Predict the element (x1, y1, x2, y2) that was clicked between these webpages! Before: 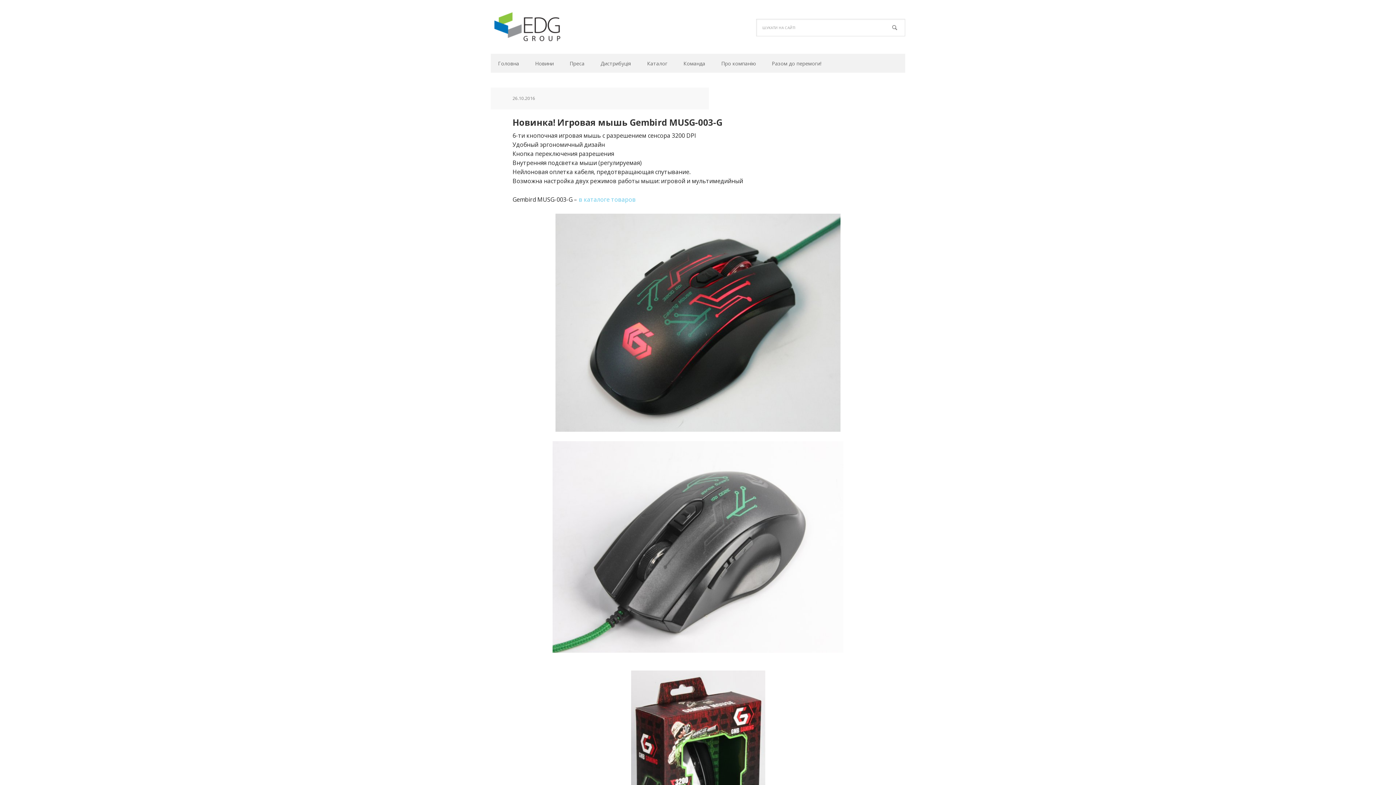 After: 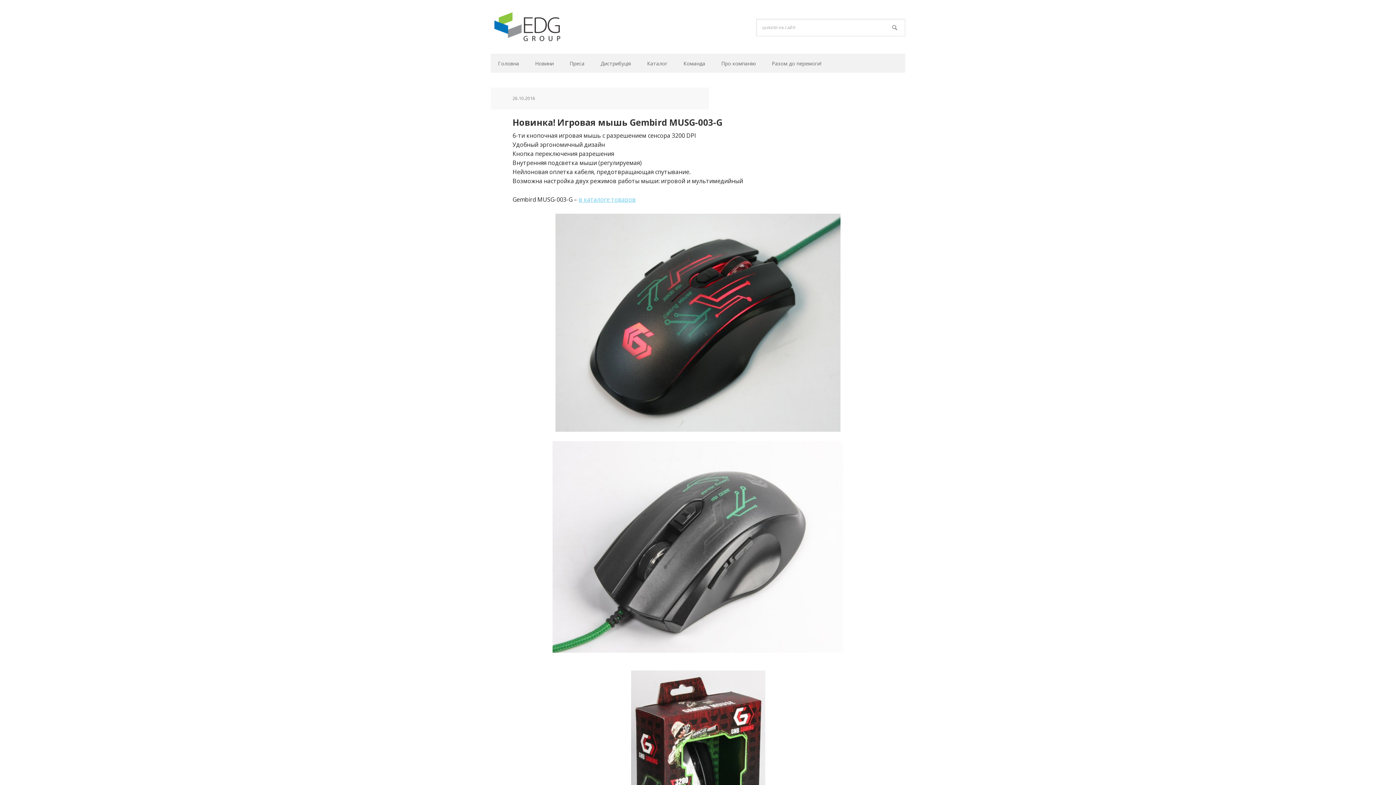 Action: bbox: (578, 195, 636, 203) label: в каталоге товаров